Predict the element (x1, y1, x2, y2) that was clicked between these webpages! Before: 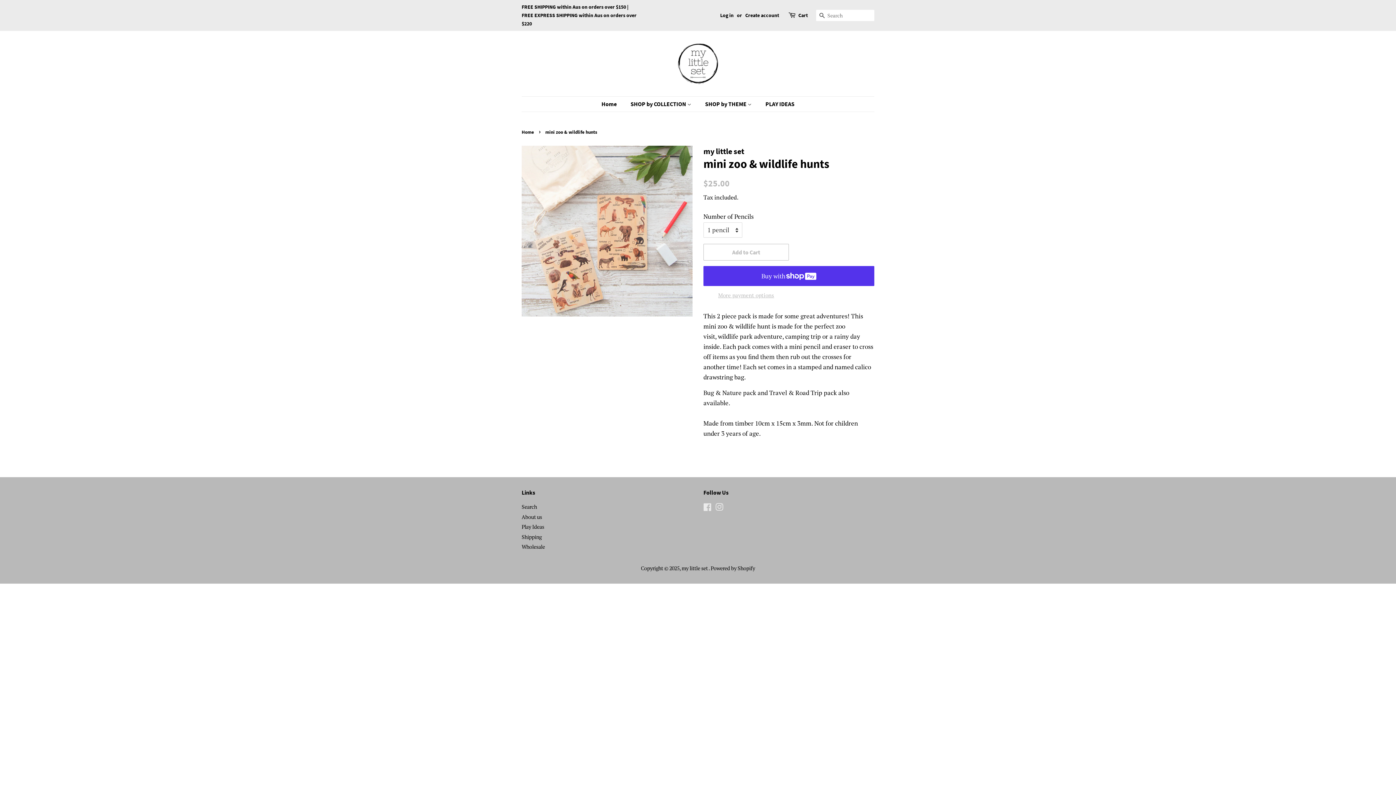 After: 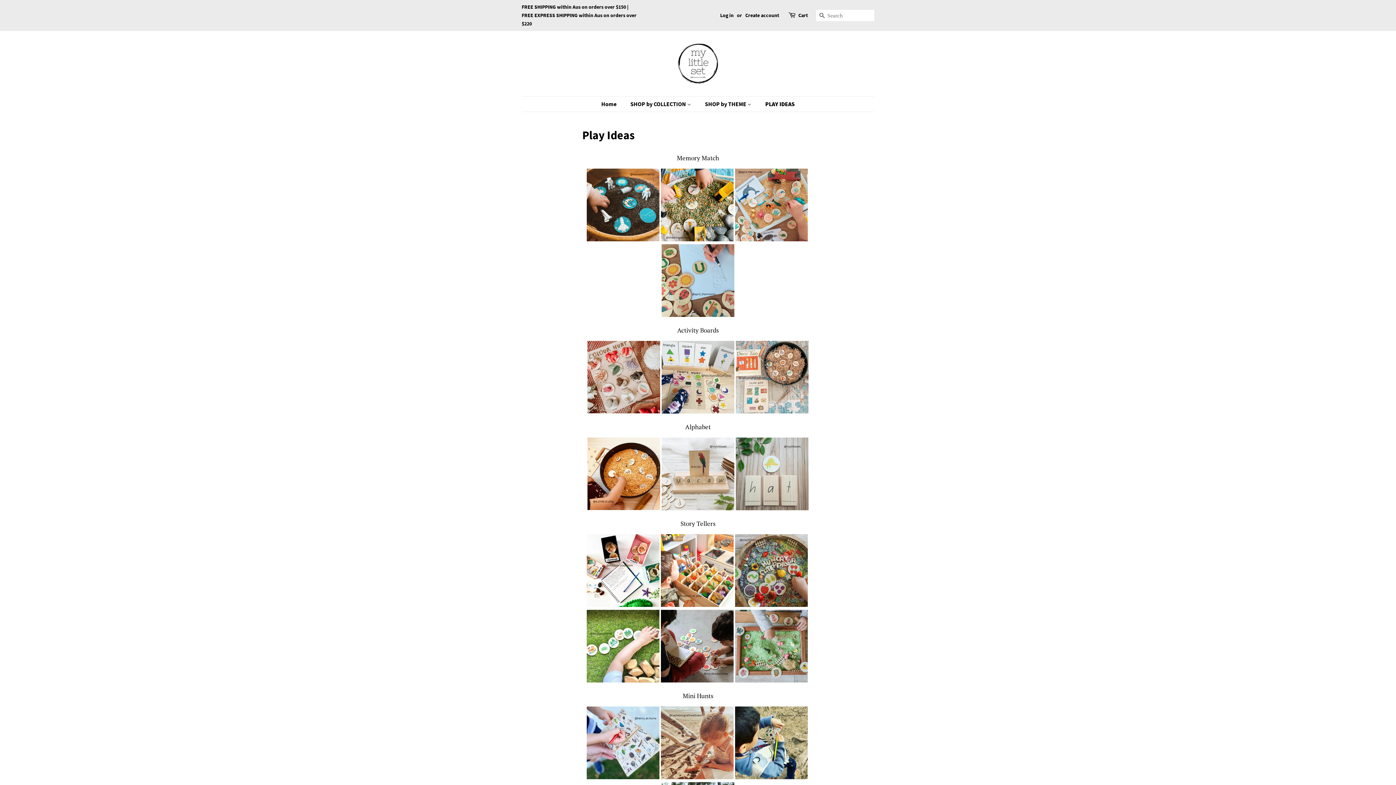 Action: bbox: (760, 96, 794, 111) label: PLAY IDEAS